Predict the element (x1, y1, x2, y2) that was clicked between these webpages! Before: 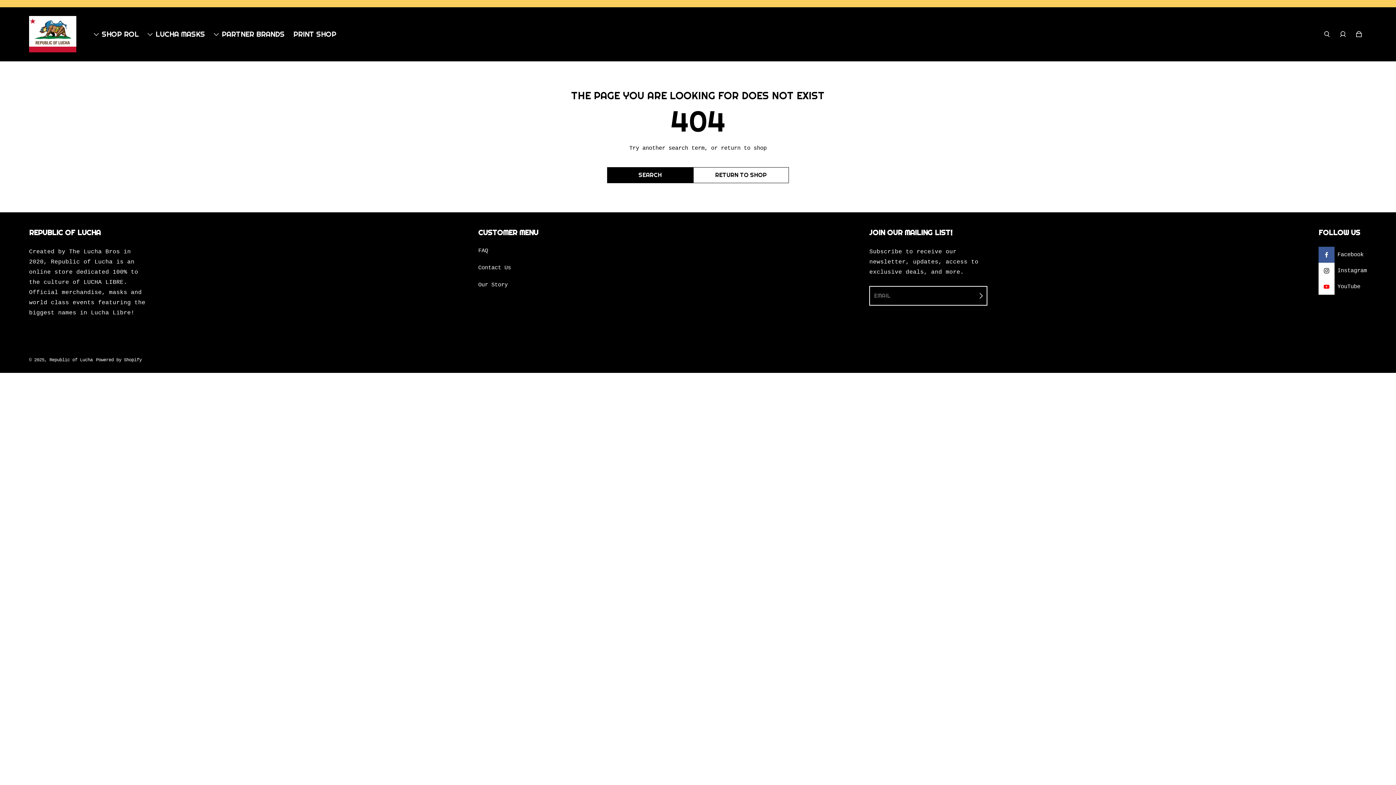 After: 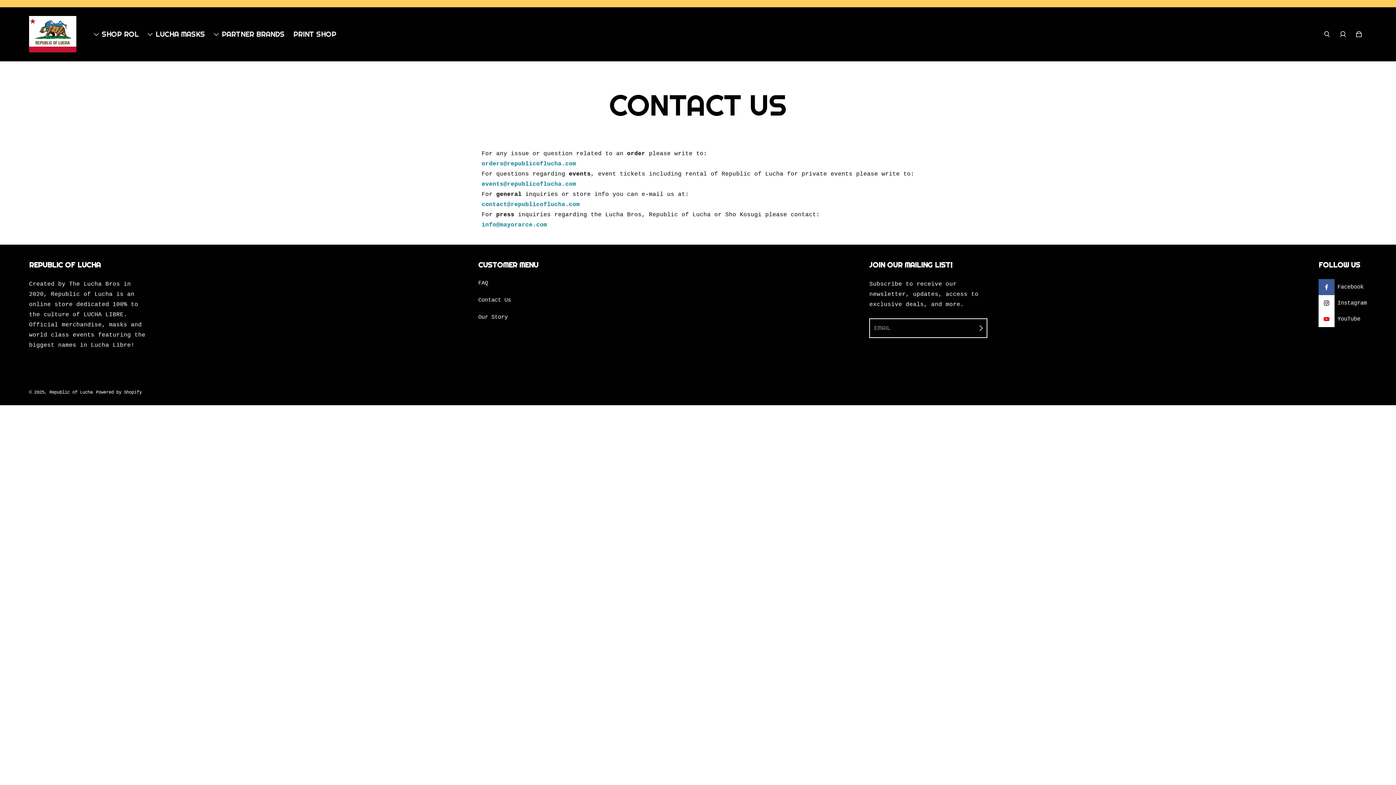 Action: bbox: (478, 264, 511, 272) label: Contact Us